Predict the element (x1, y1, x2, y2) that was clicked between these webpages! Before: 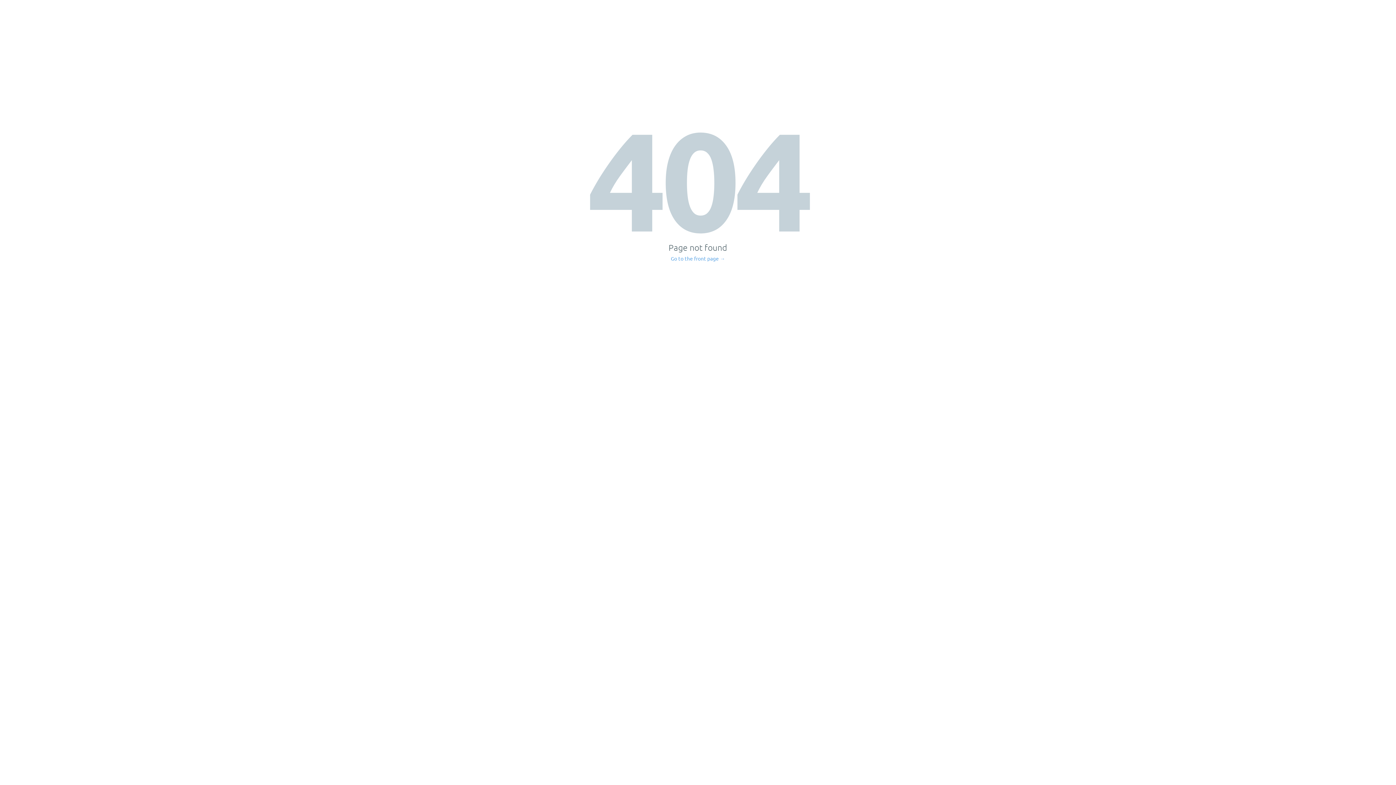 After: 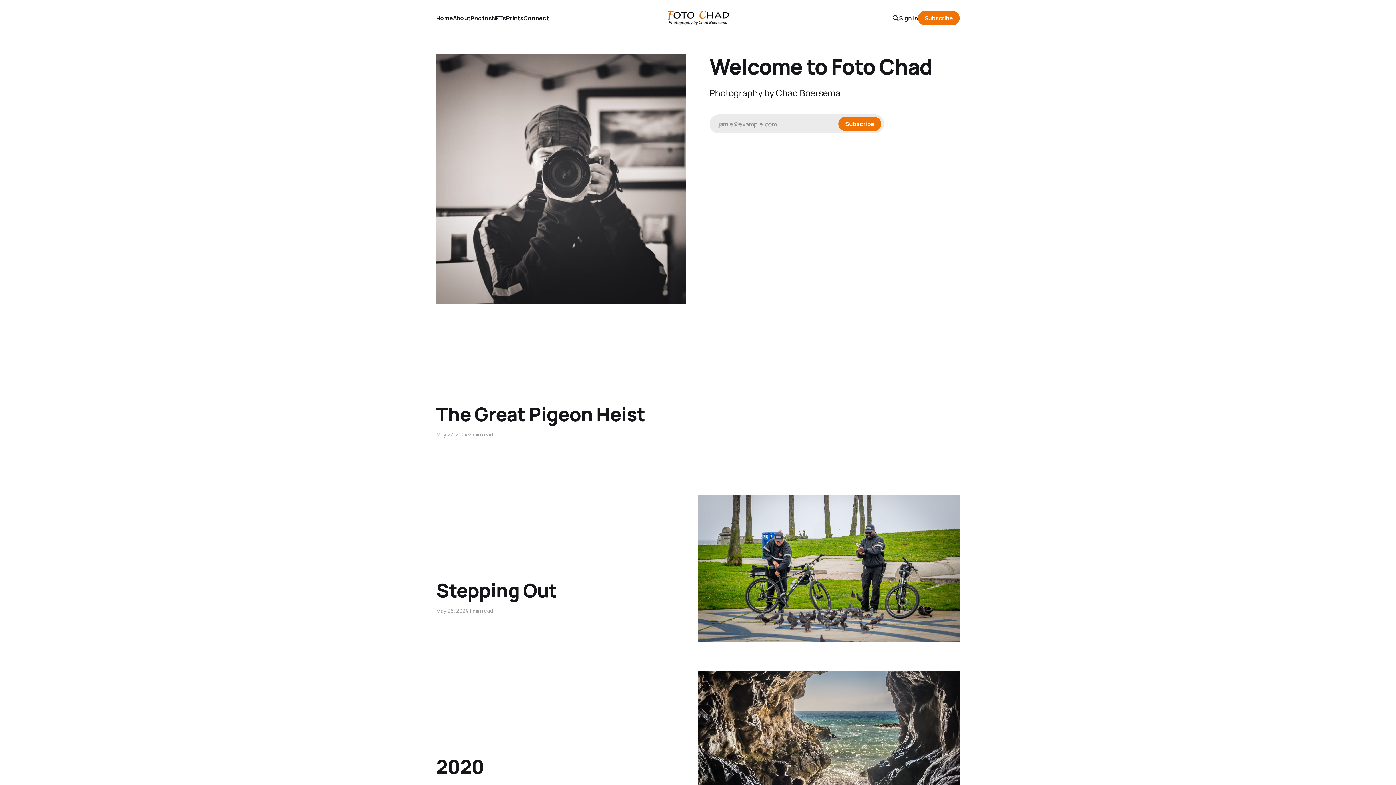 Action: bbox: (671, 256, 725, 261) label: Go to the front page →